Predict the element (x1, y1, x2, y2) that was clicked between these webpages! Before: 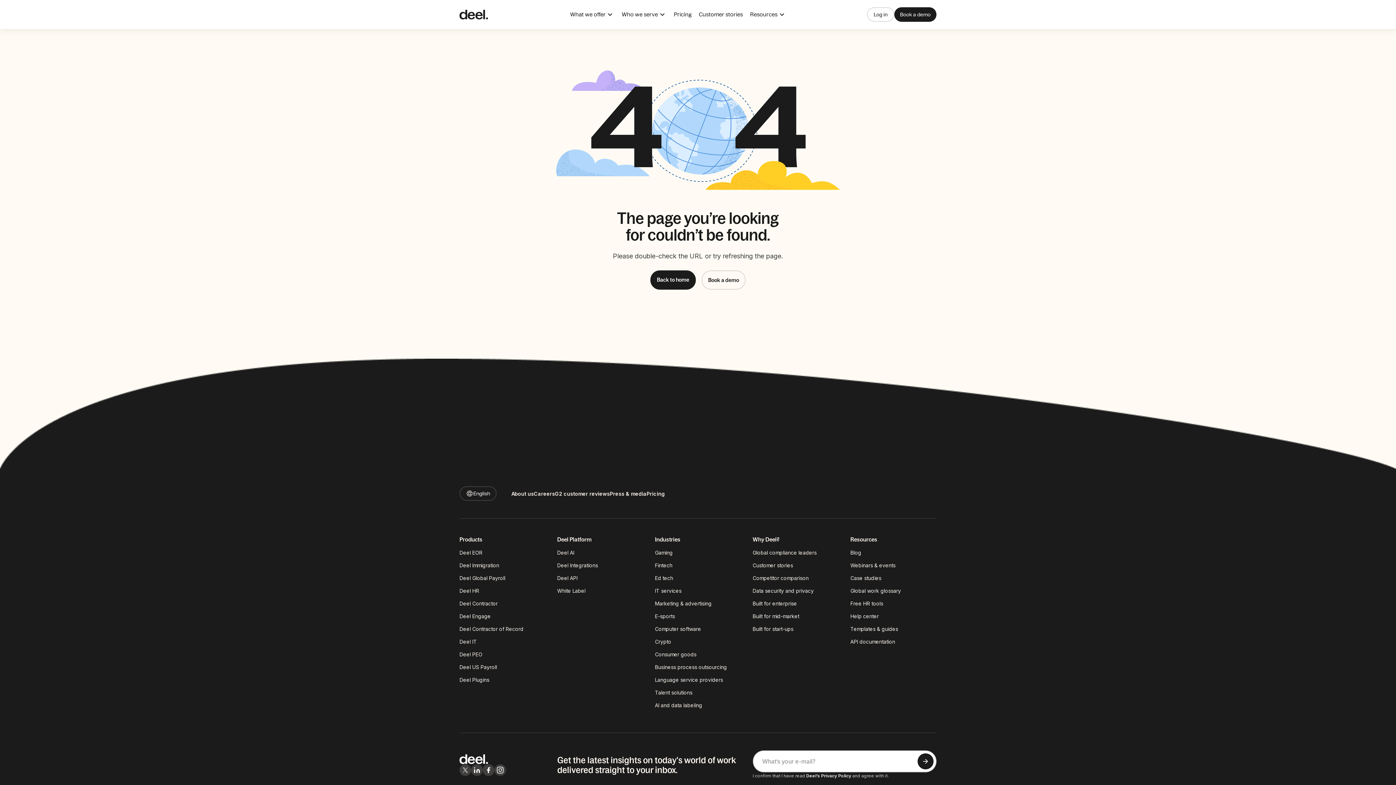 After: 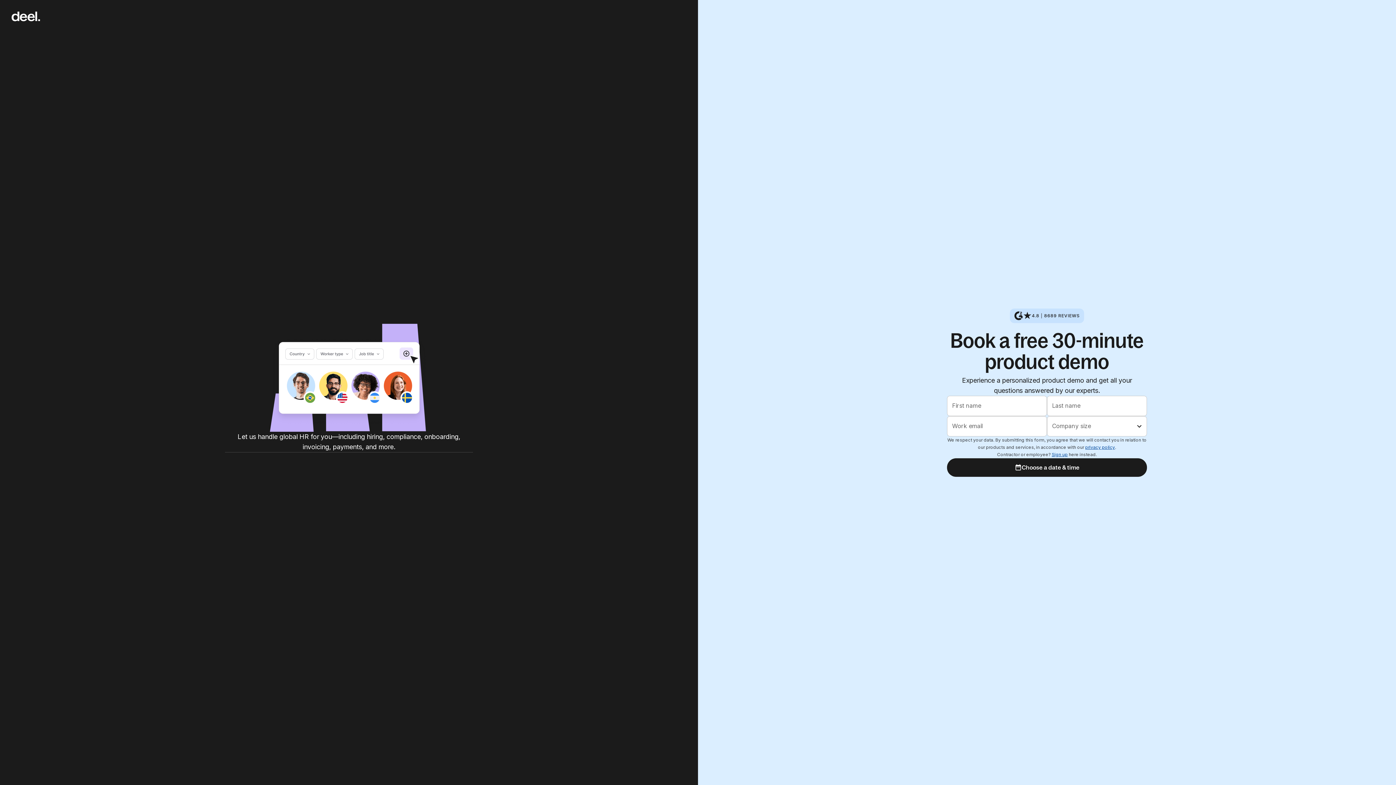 Action: label: Book a demo bbox: (894, 7, 936, 21)